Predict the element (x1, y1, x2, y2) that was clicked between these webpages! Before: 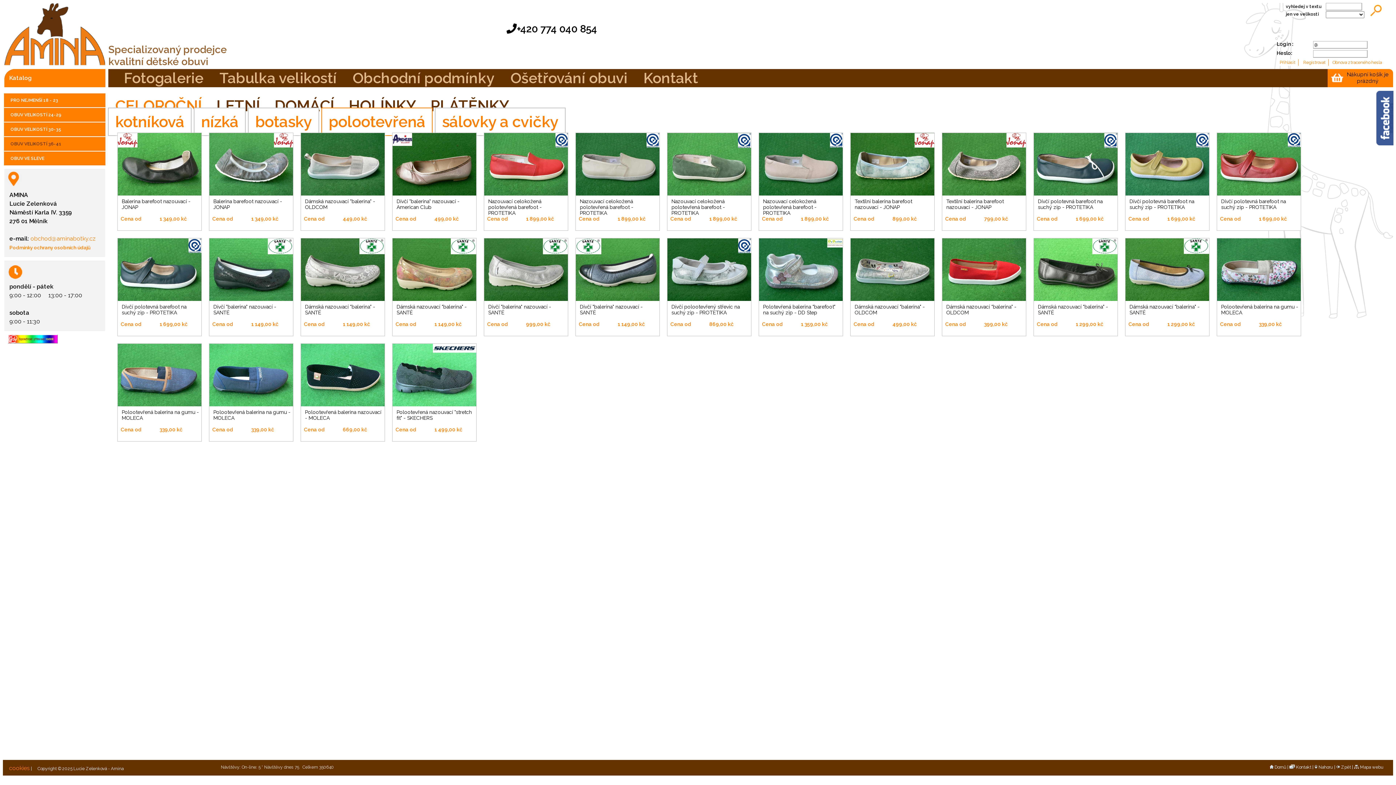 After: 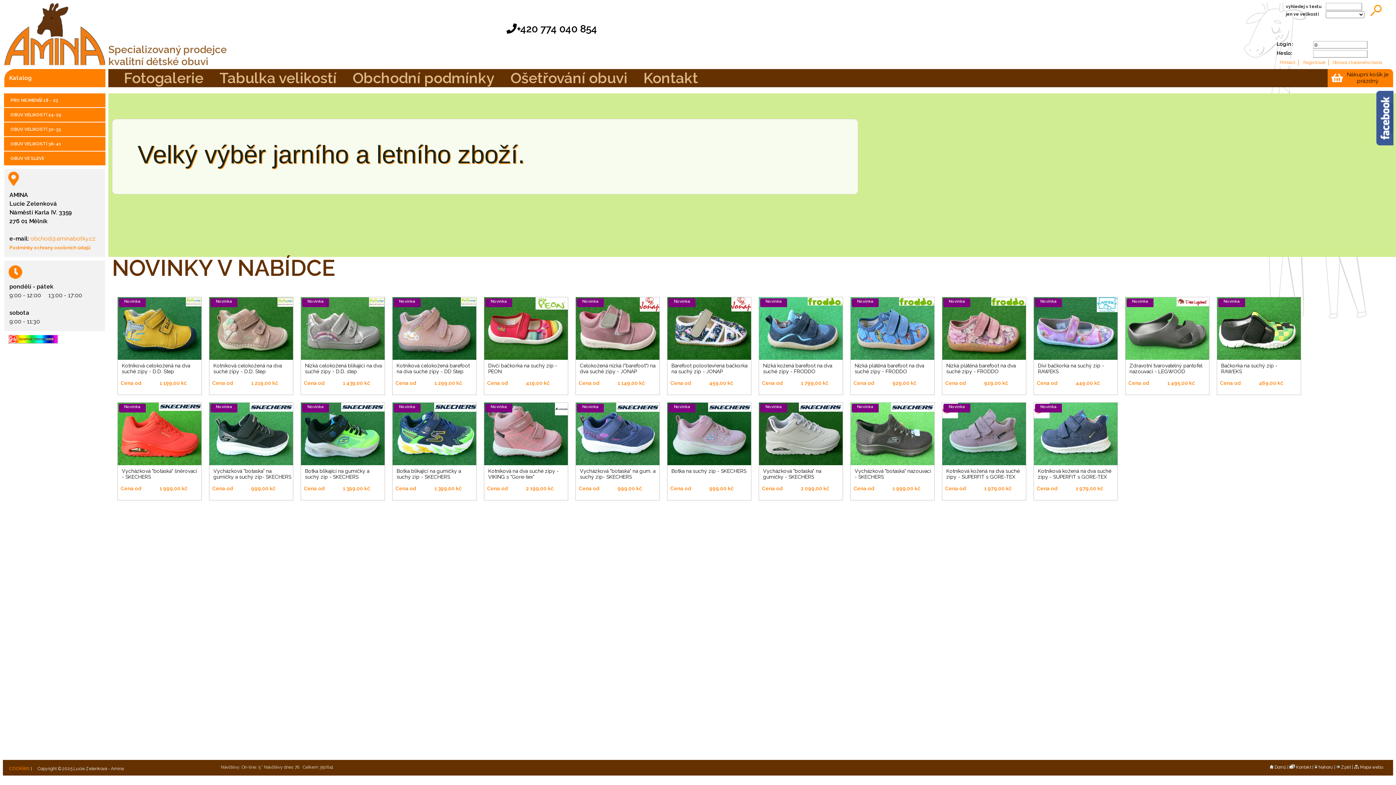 Action: bbox: (1270, 765, 1286, 770) label: Domů